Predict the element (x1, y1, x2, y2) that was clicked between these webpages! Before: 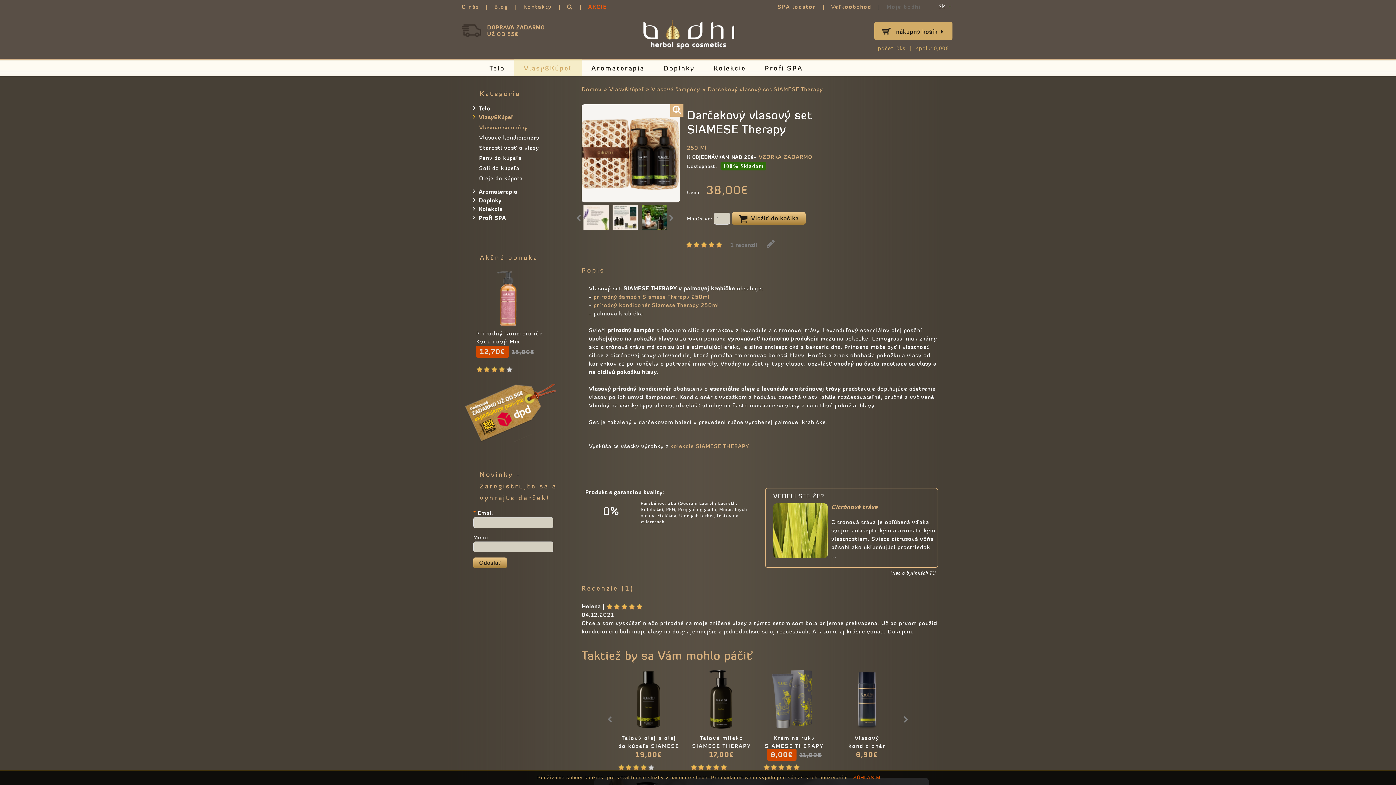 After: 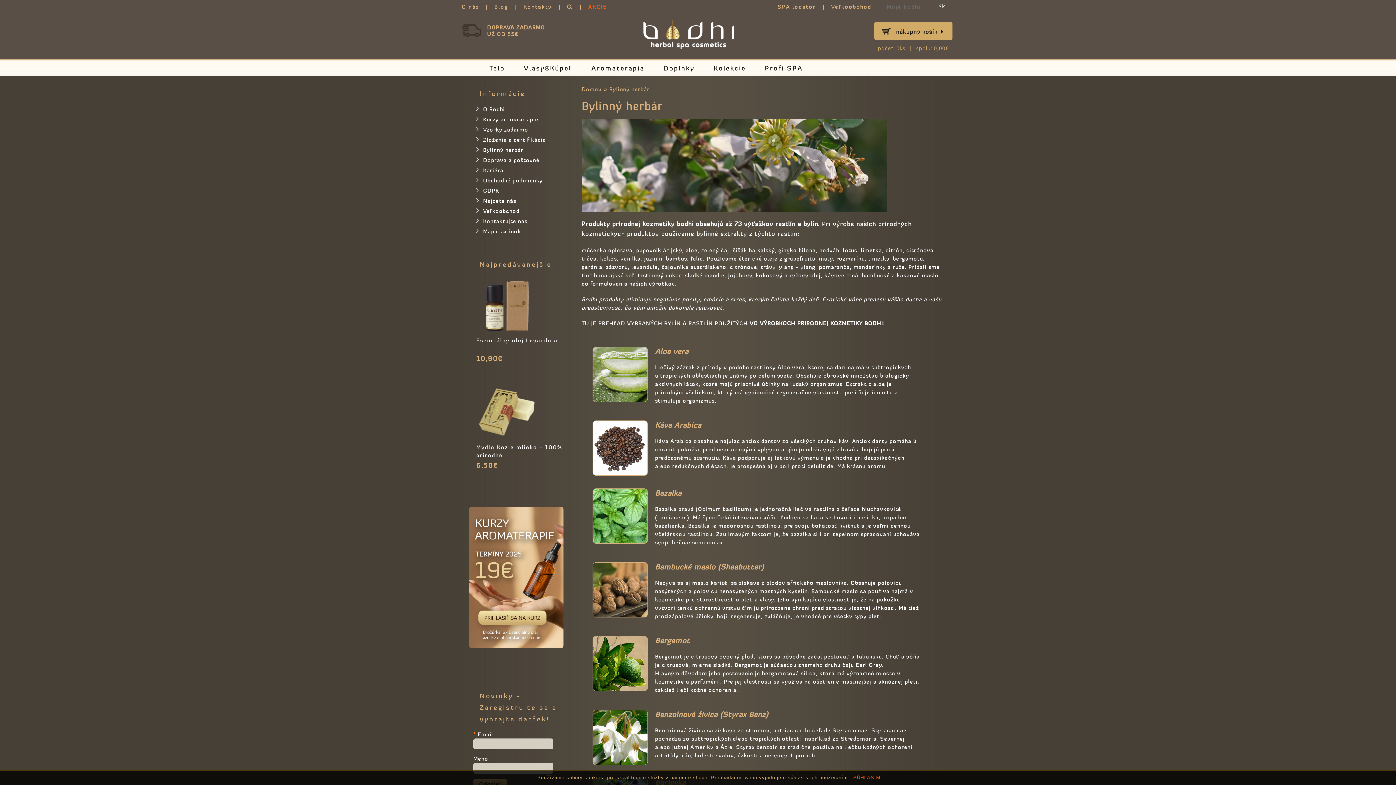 Action: bbox: (889, 567, 937, 579) label: Viac o bylinkách TU